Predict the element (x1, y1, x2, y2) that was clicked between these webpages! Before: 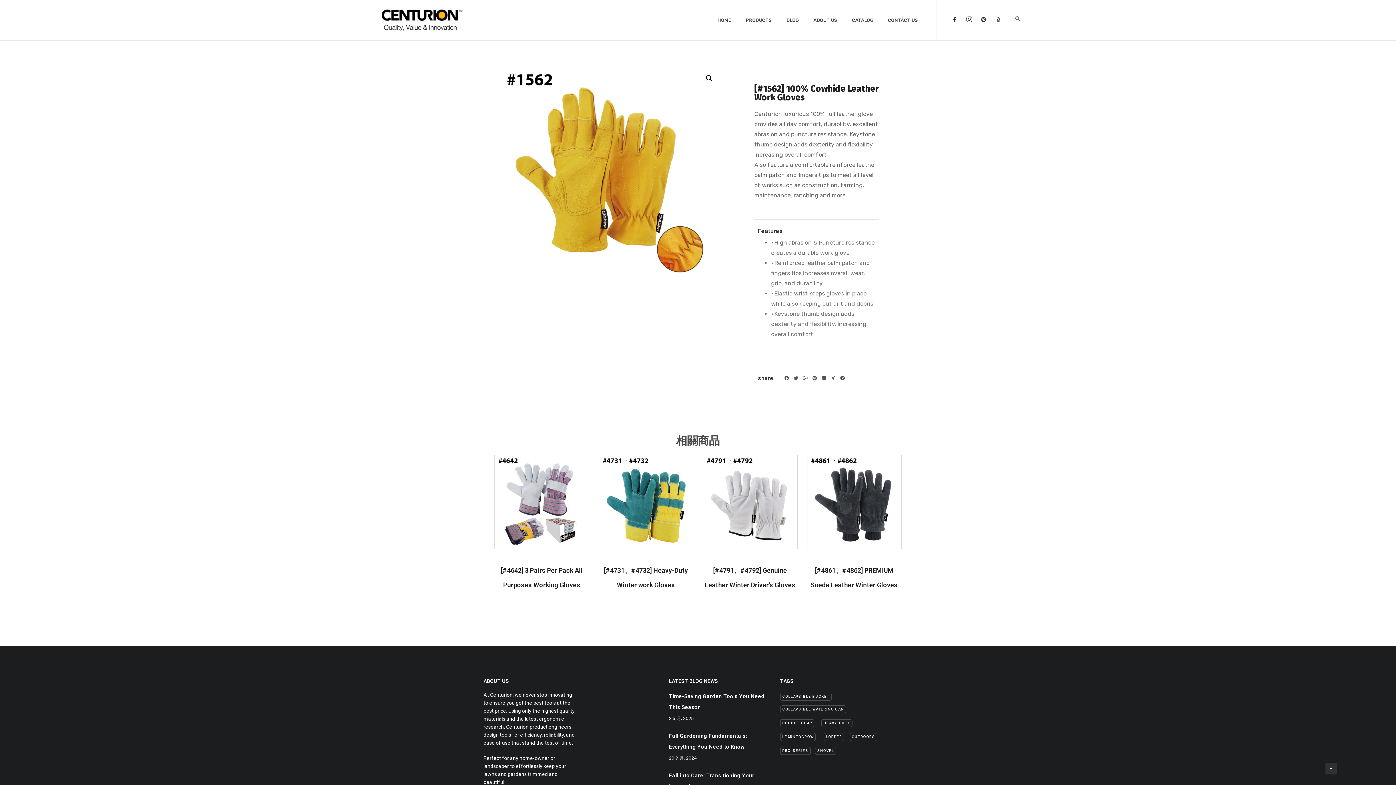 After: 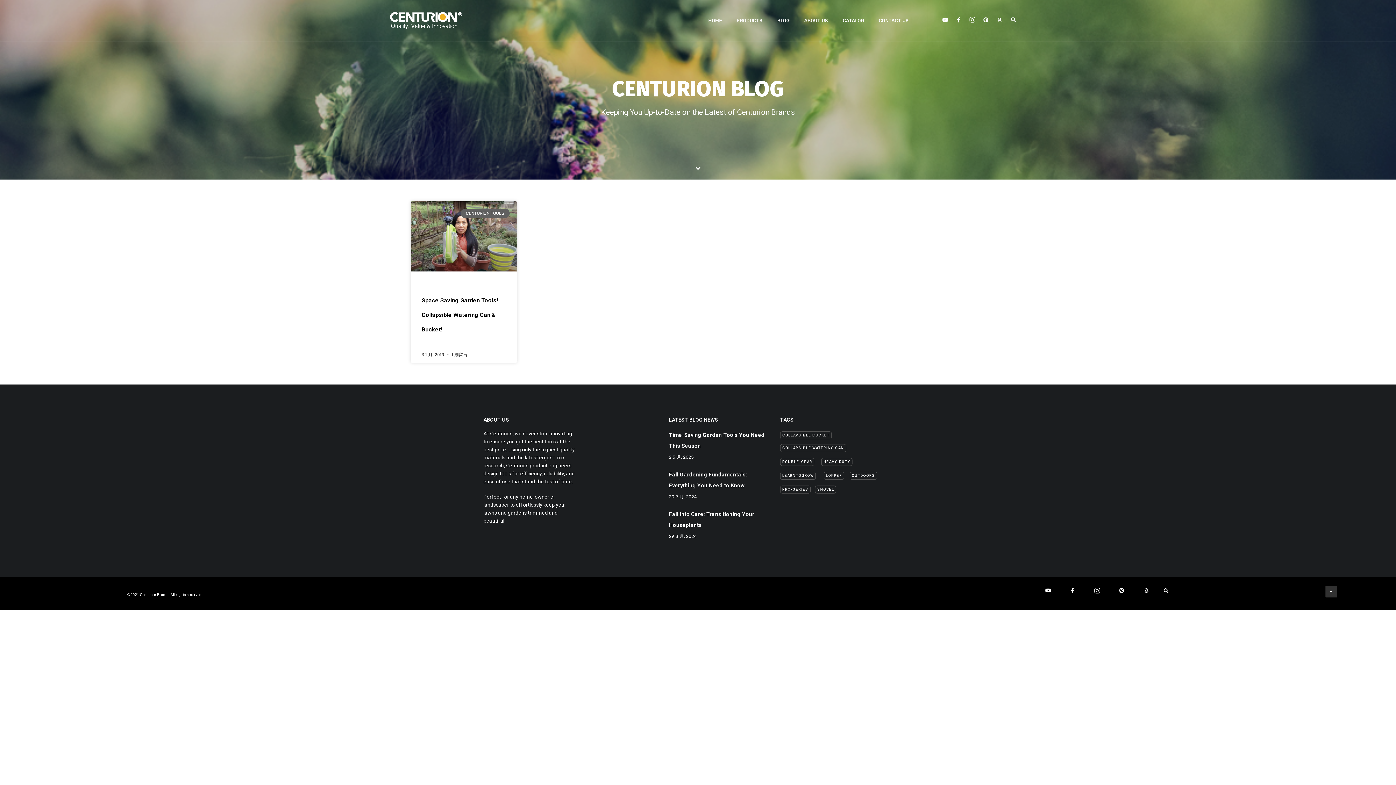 Action: label: COLLAPSIBLE BUCKET bbox: (780, 693, 832, 701)